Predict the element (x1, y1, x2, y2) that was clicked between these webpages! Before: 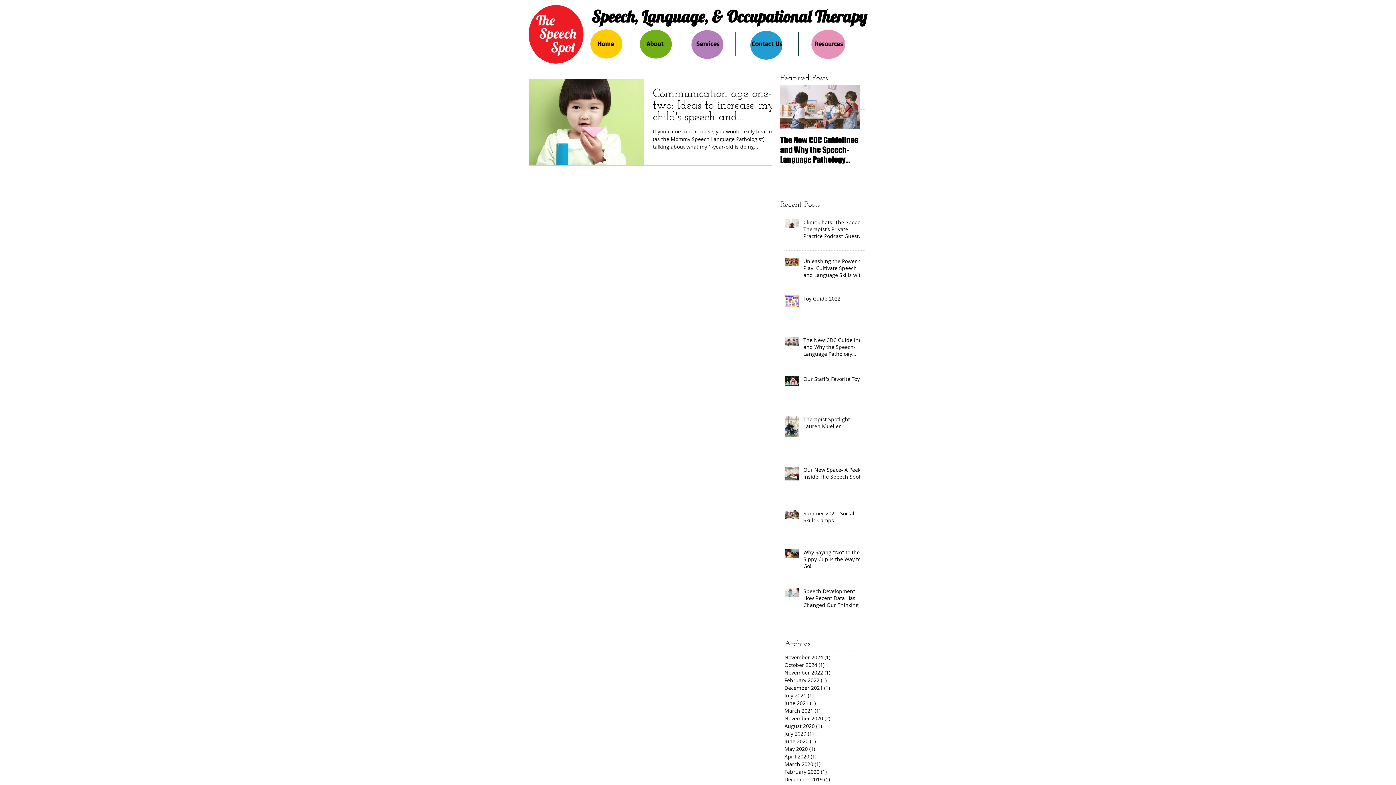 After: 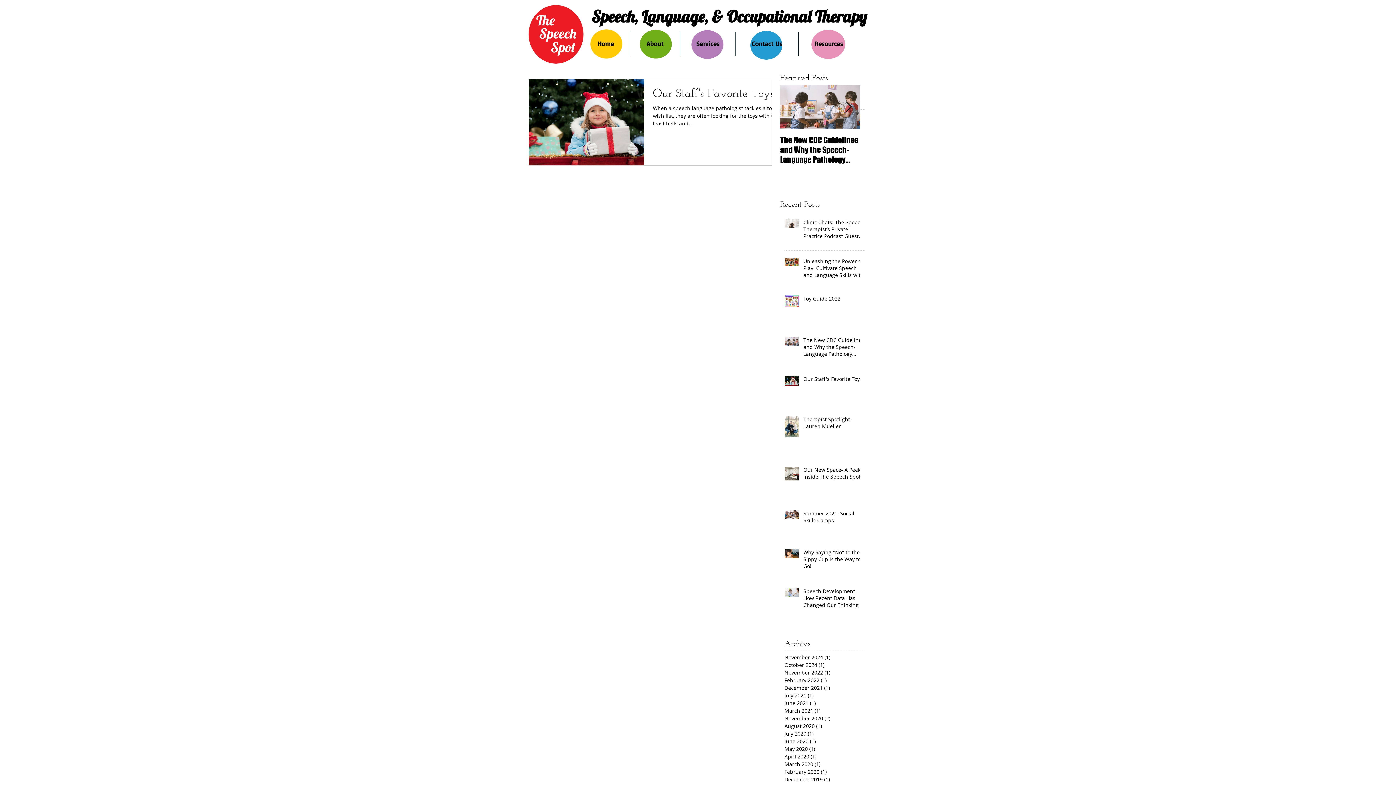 Action: bbox: (784, 684, 861, 691) label: December 2021 (1)
1 post